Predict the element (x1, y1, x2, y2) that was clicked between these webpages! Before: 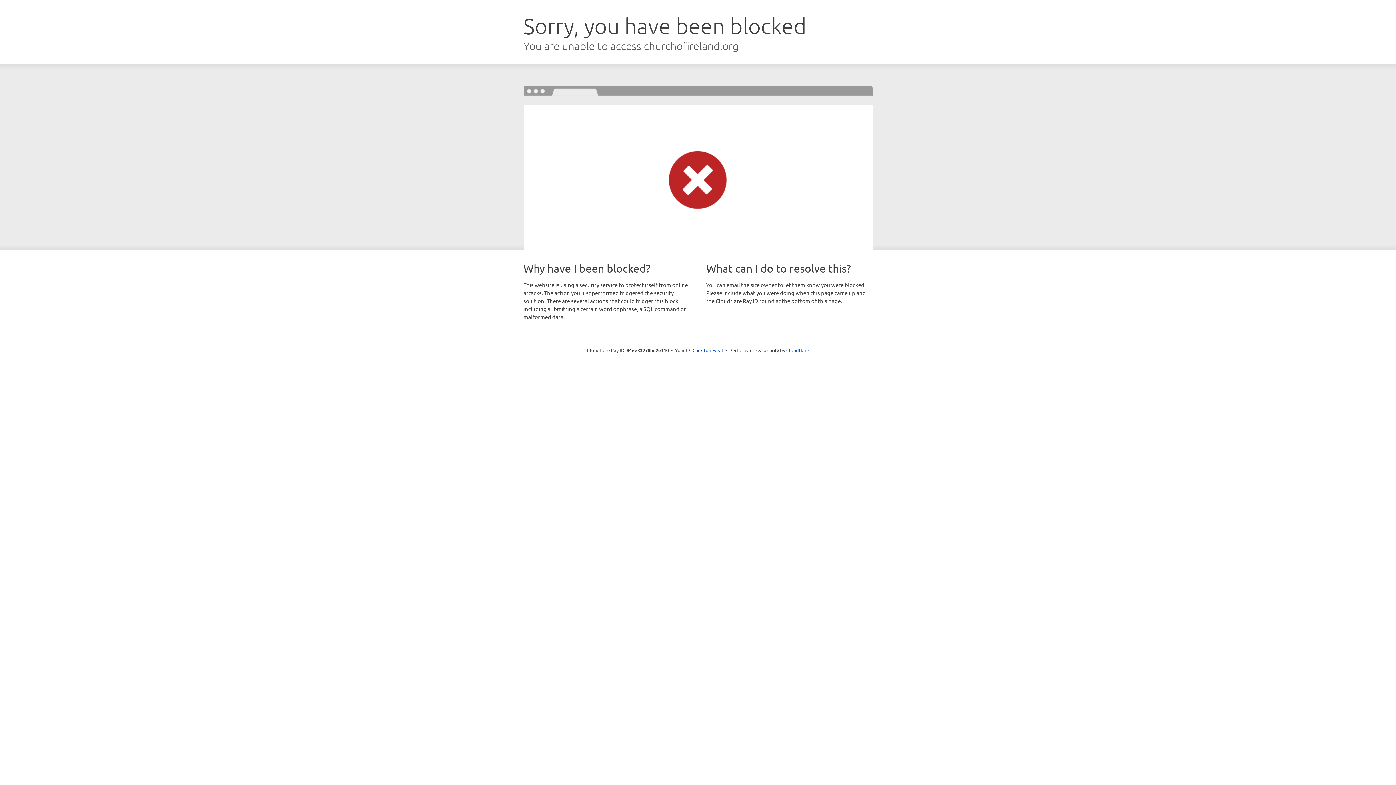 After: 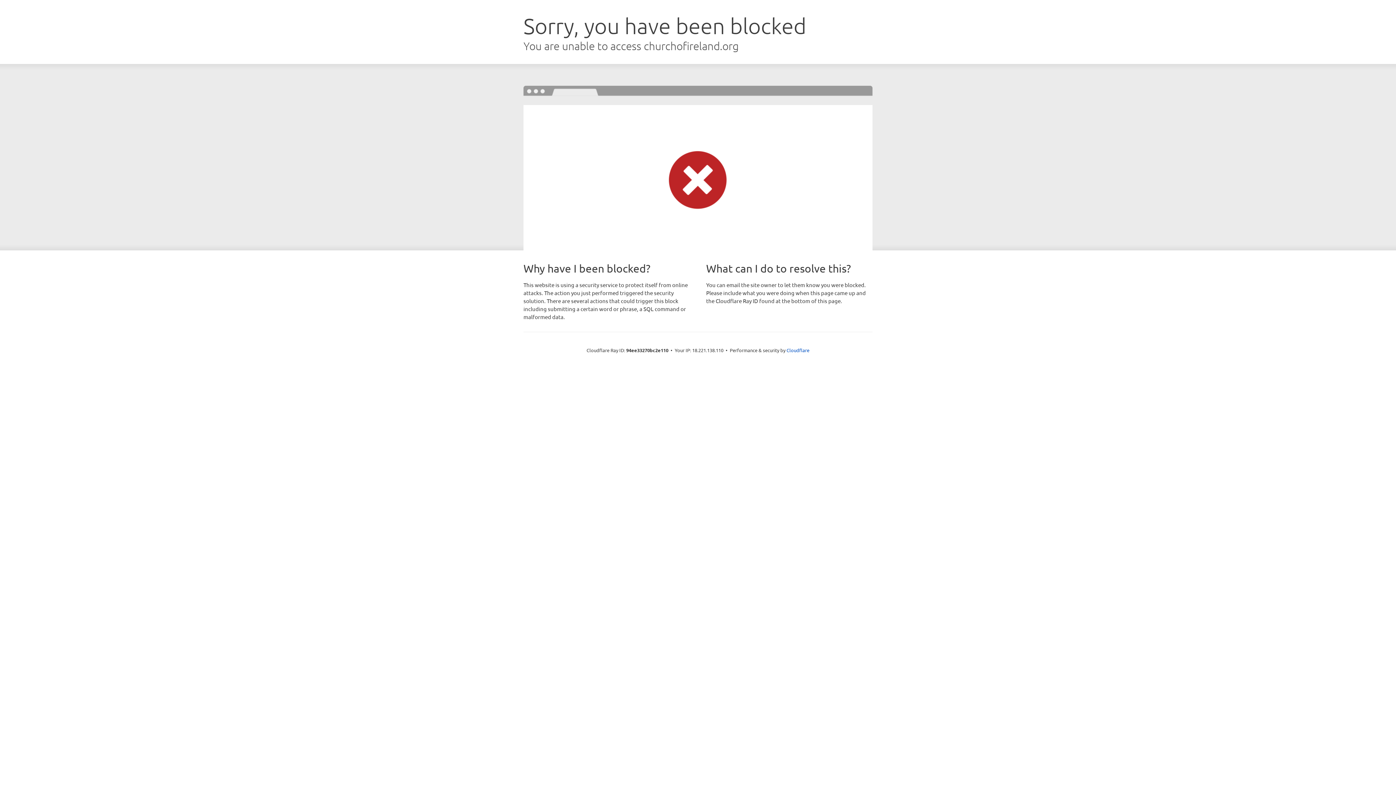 Action: bbox: (692, 346, 723, 353) label: Click to reveal